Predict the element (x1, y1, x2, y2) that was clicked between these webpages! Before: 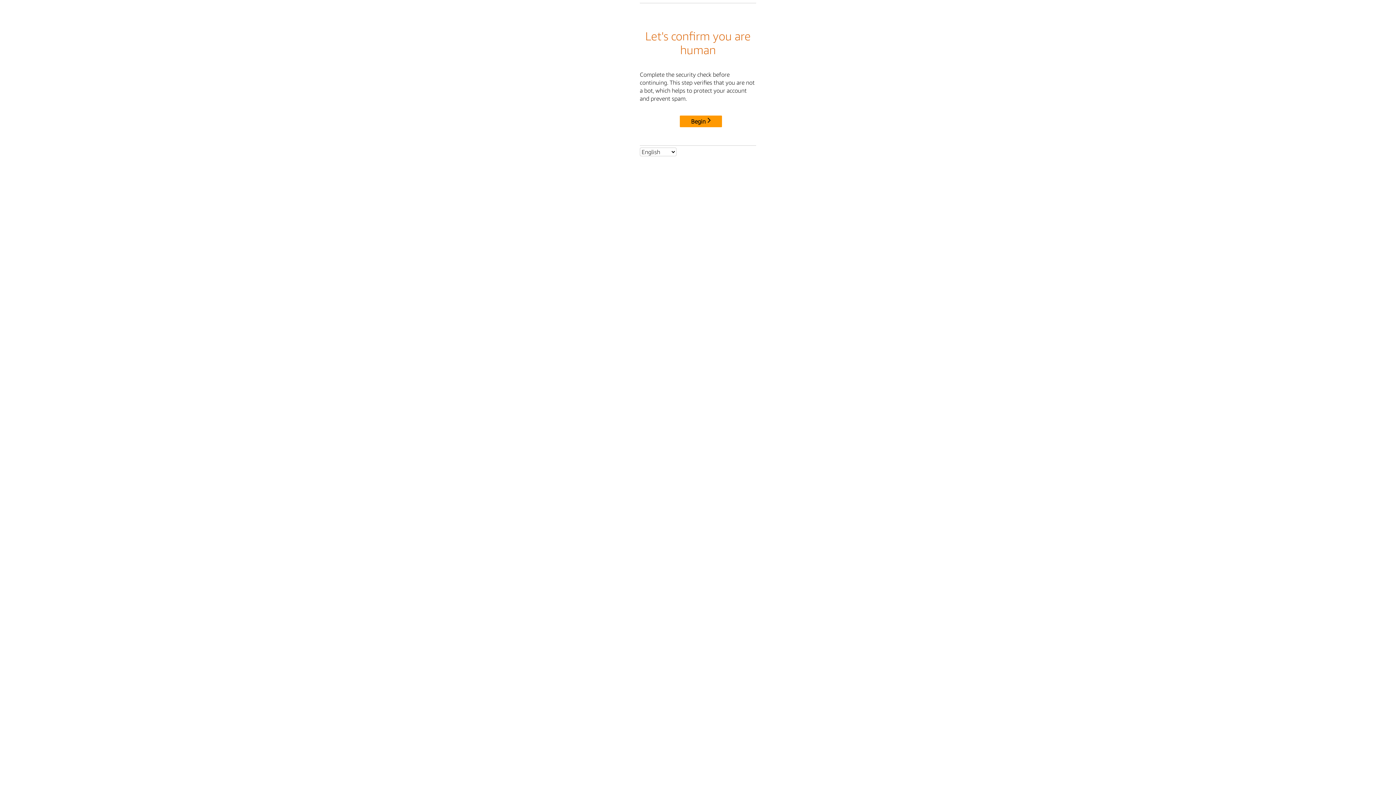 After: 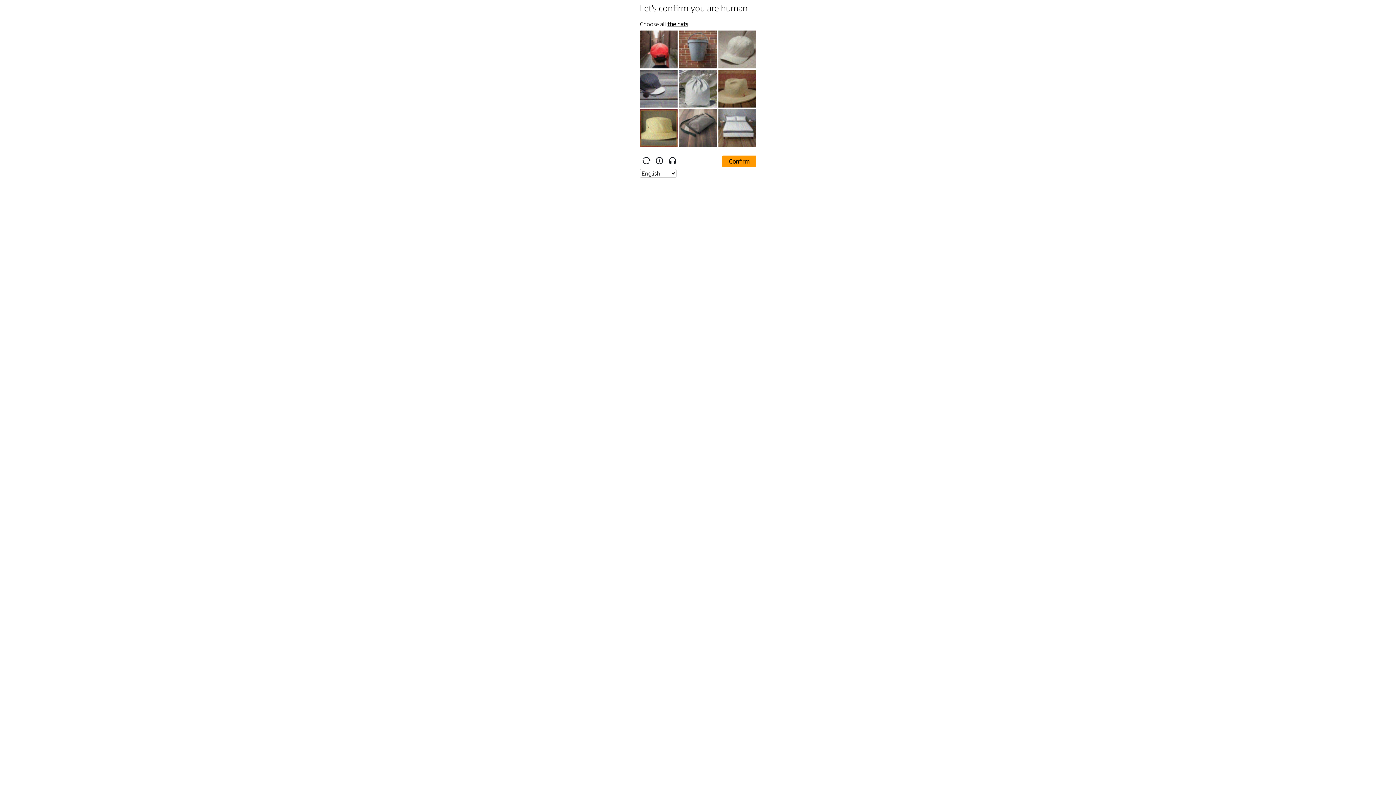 Action: bbox: (680, 115, 722, 127) label: Begin